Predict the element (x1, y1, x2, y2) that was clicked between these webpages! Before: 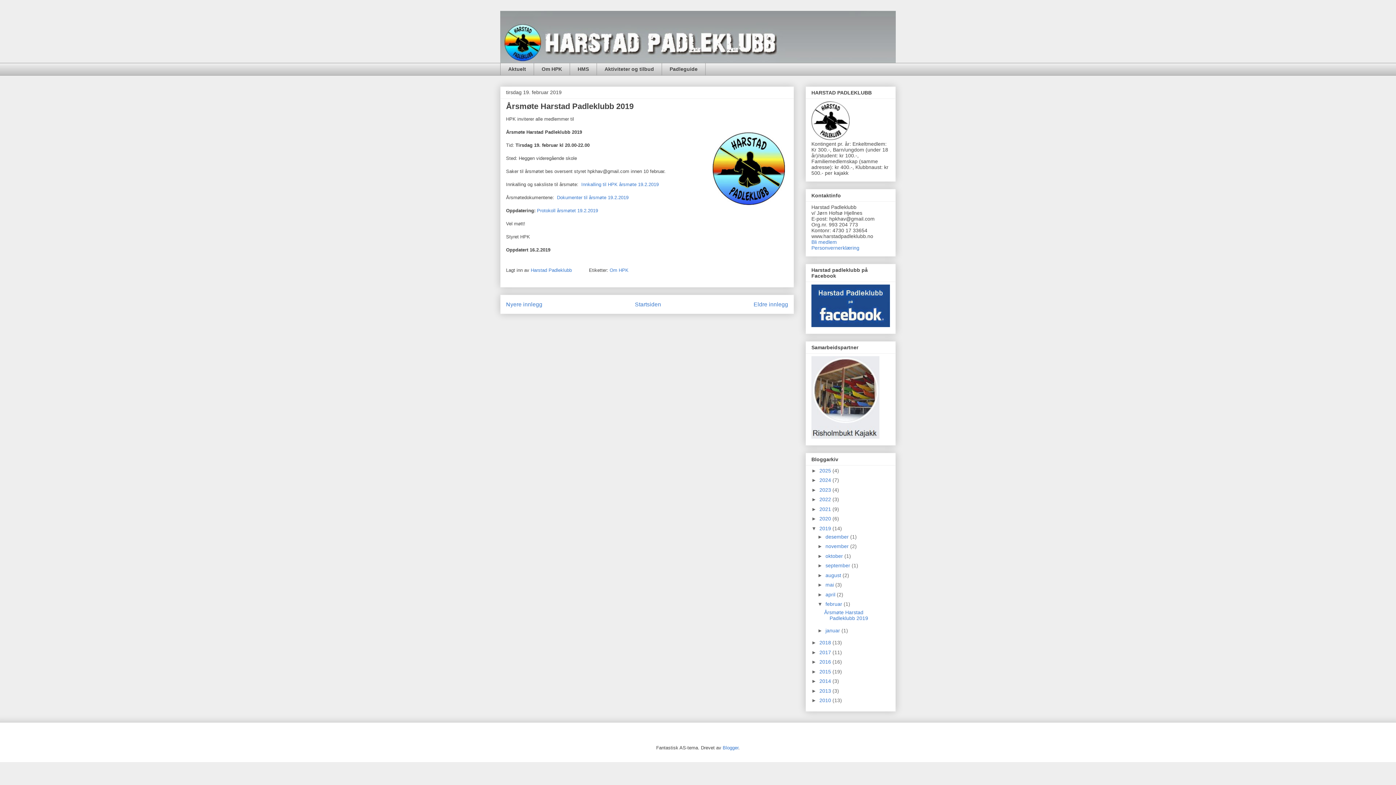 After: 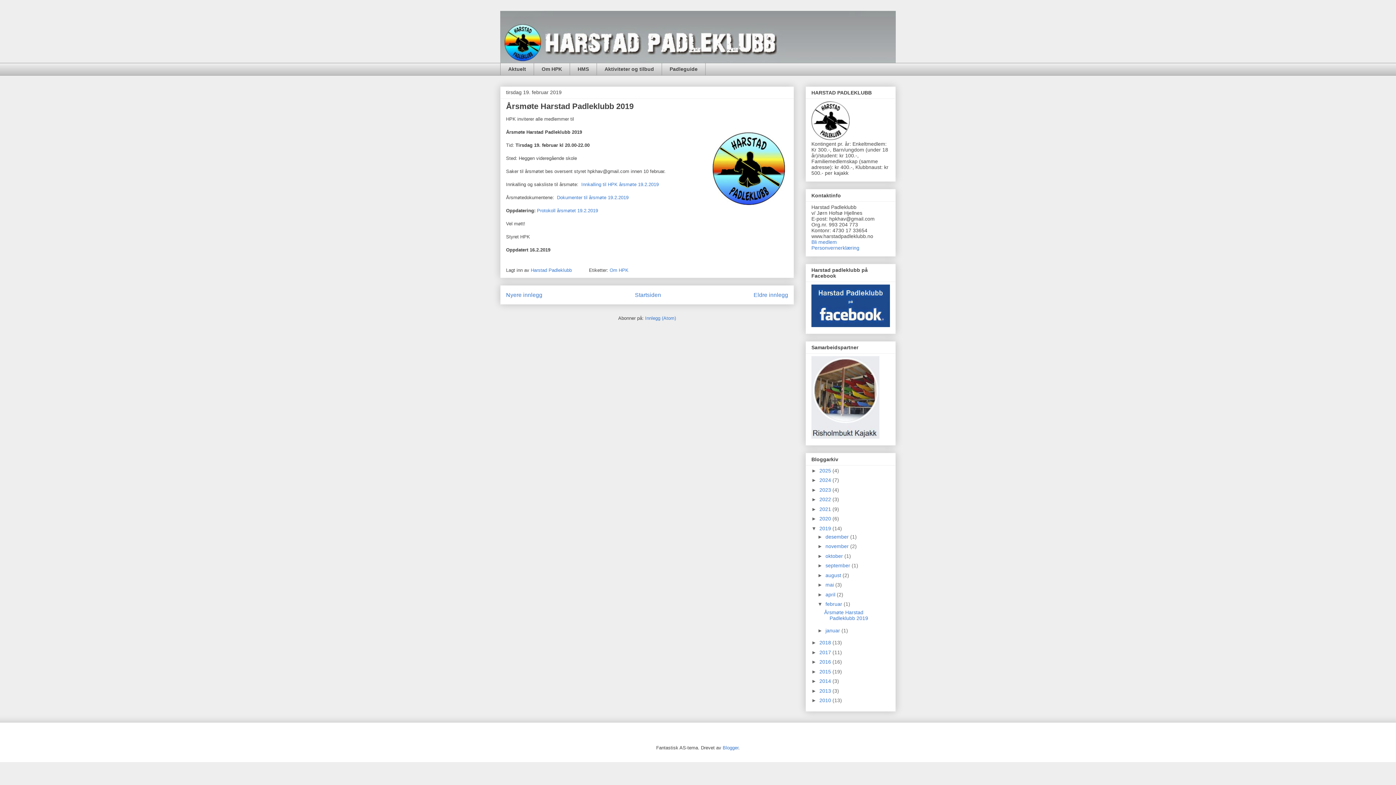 Action: bbox: (825, 601, 843, 607) label: februar 